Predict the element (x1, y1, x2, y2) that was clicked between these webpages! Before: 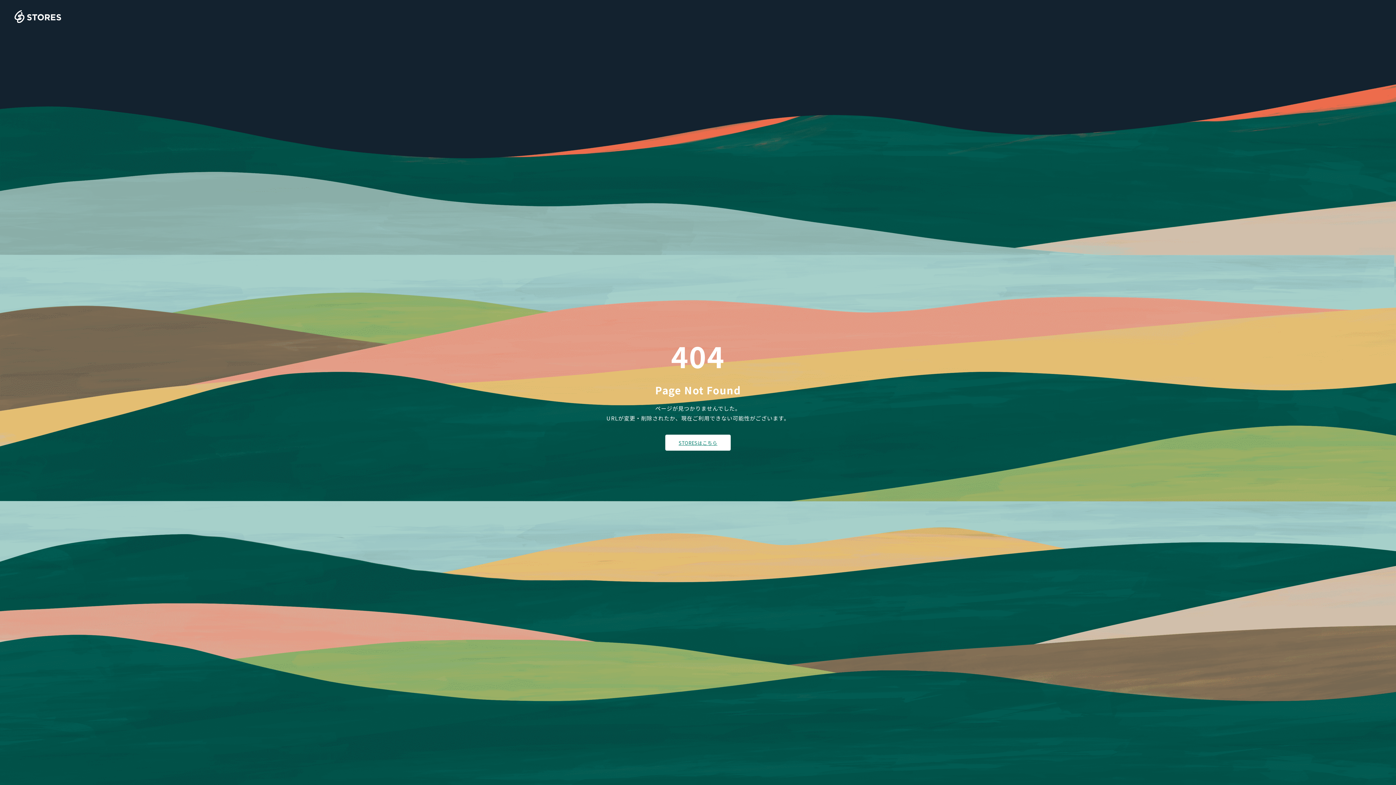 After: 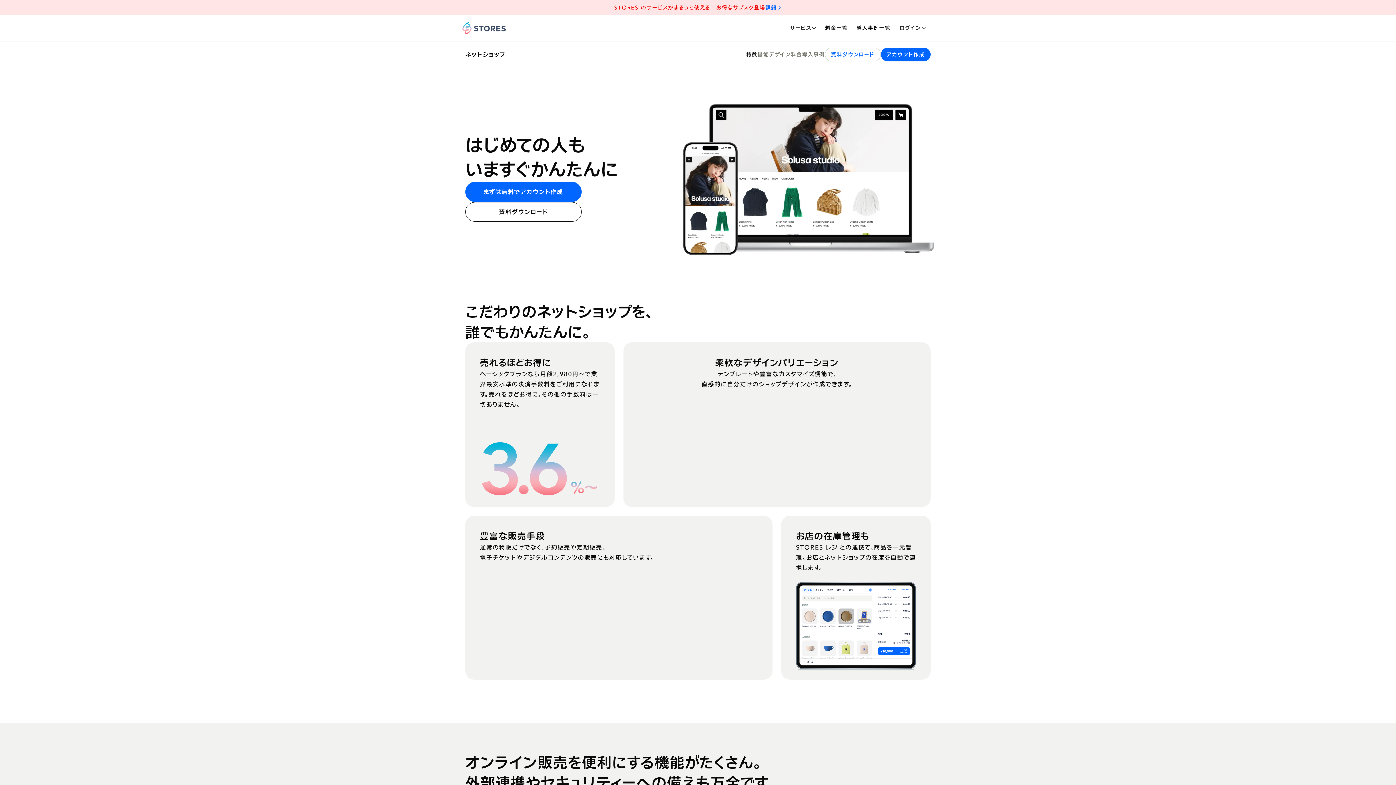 Action: bbox: (665, 434, 730, 450) label: STORESはこちら